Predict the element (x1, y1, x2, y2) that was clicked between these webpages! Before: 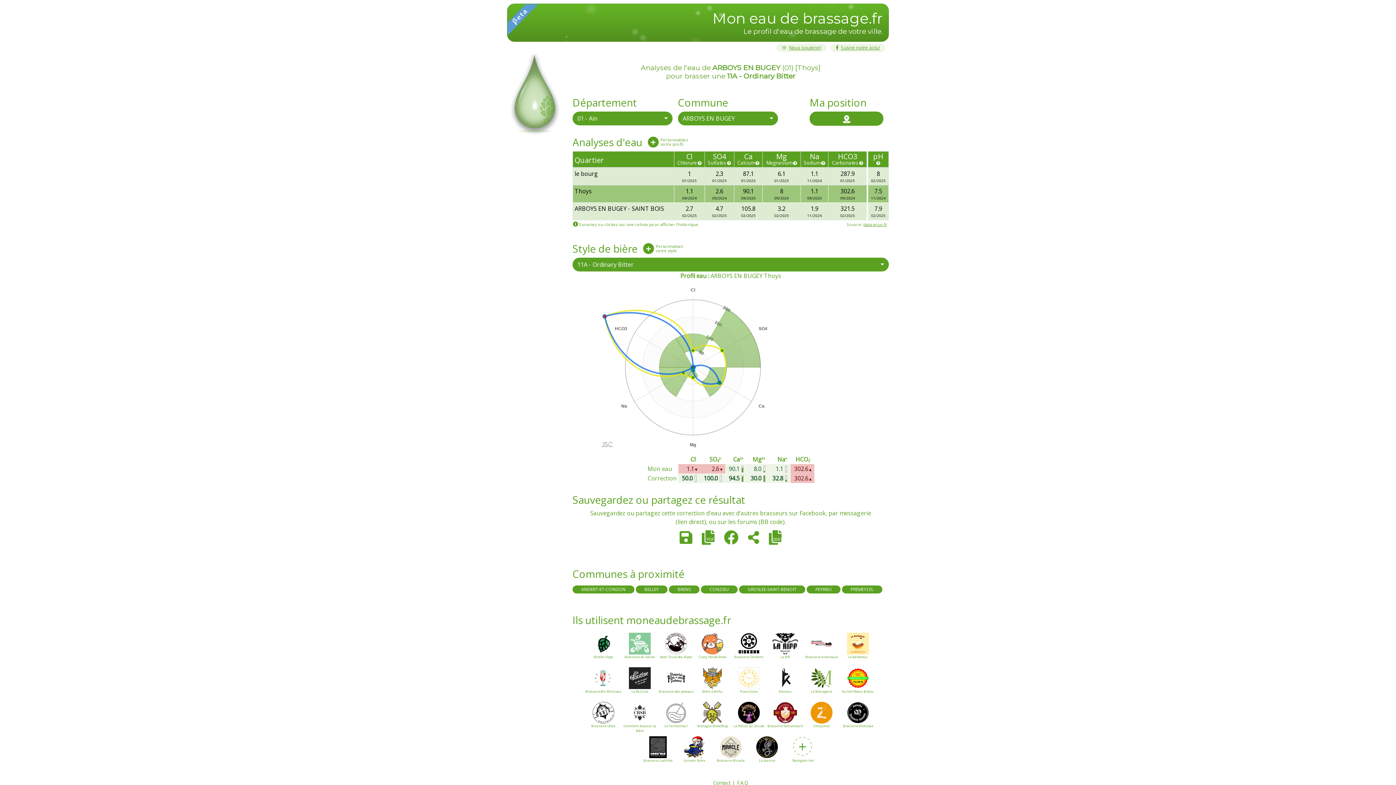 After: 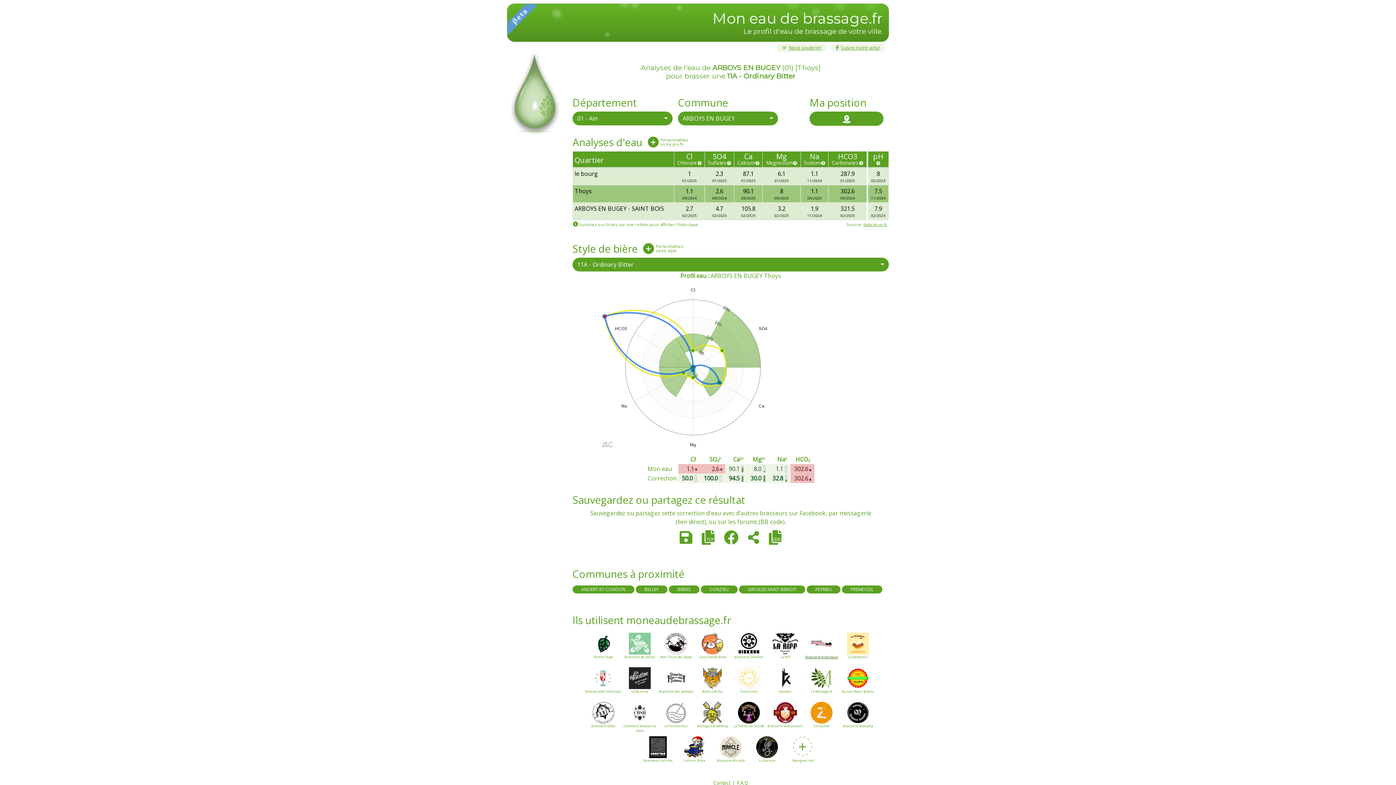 Action: bbox: (803, 632, 840, 667) label: Brasserie Anacrouse